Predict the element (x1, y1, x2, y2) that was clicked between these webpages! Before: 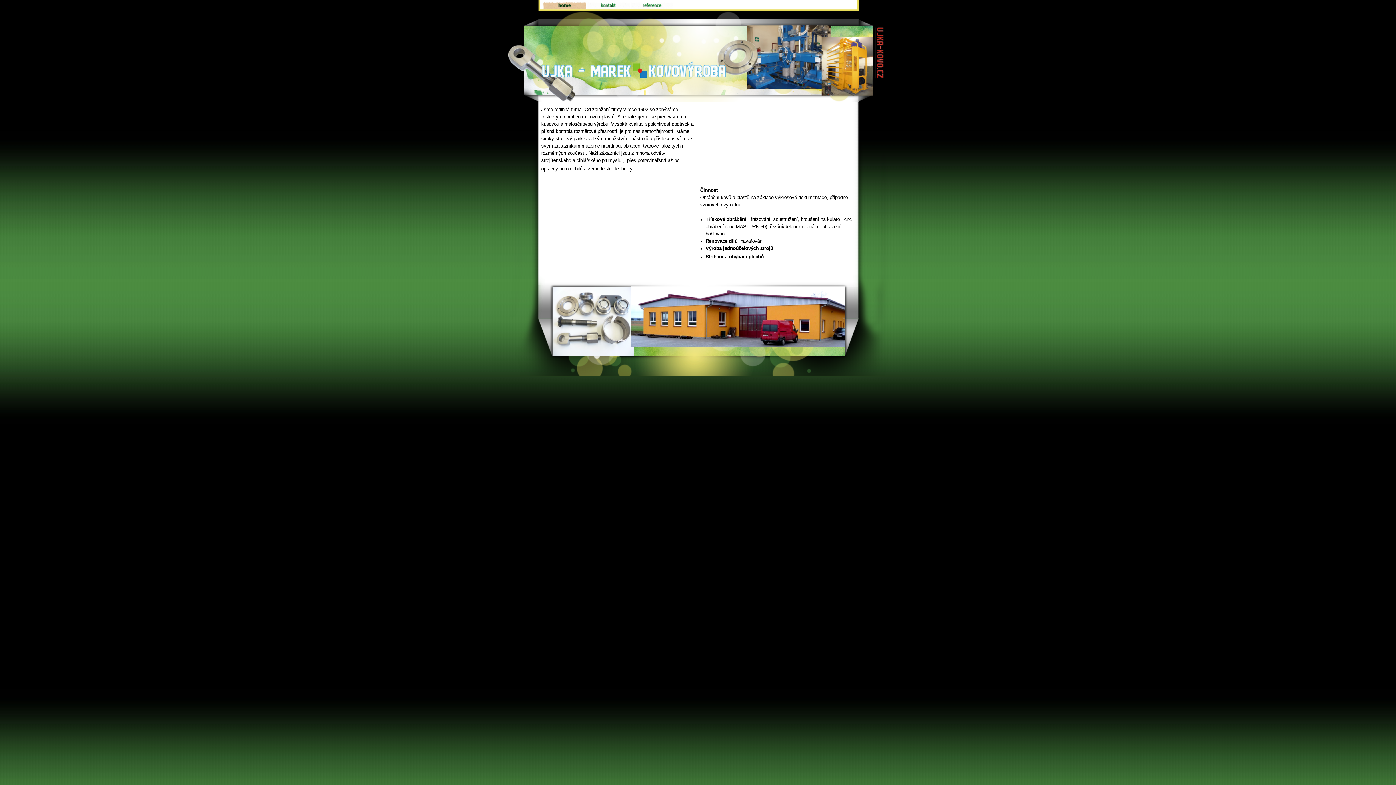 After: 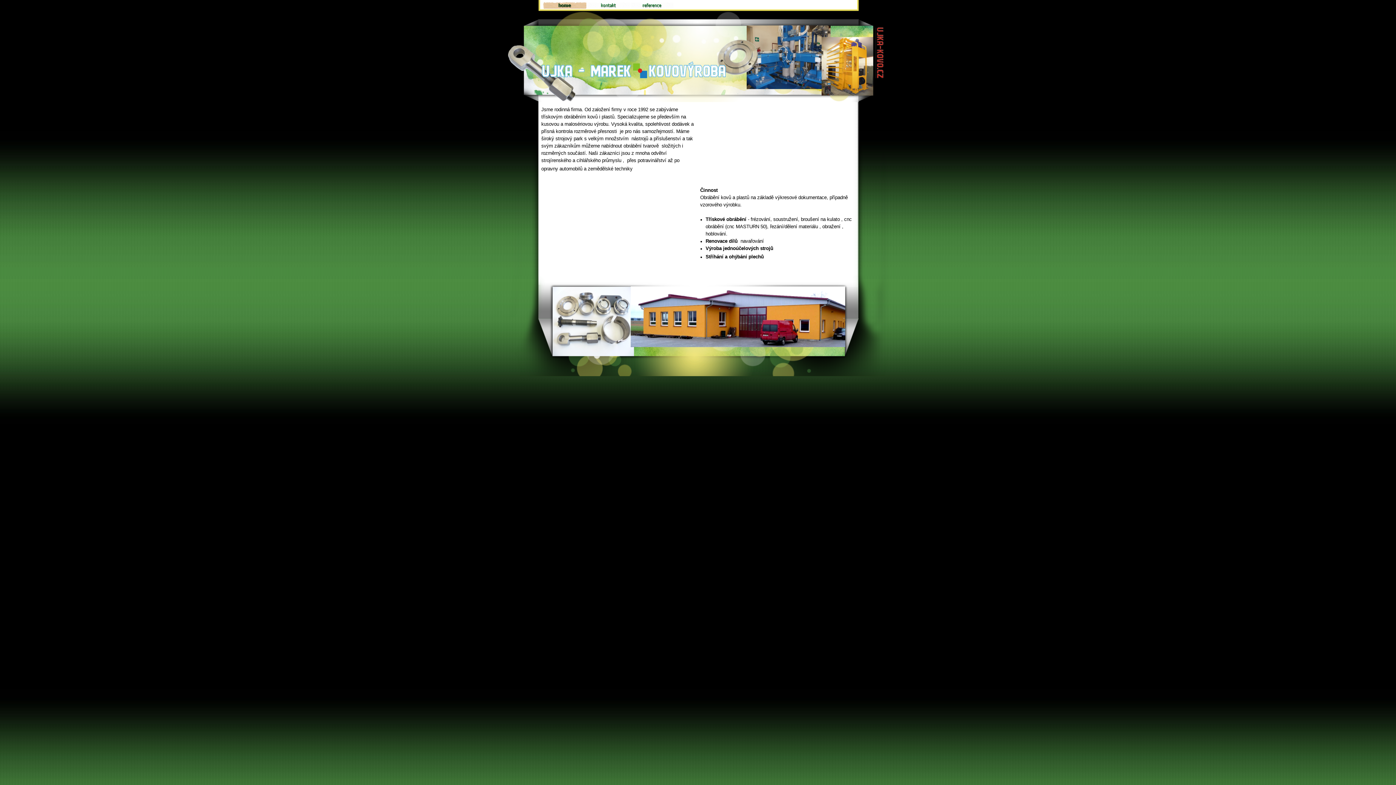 Action: bbox: (542, 1, 586, 9)